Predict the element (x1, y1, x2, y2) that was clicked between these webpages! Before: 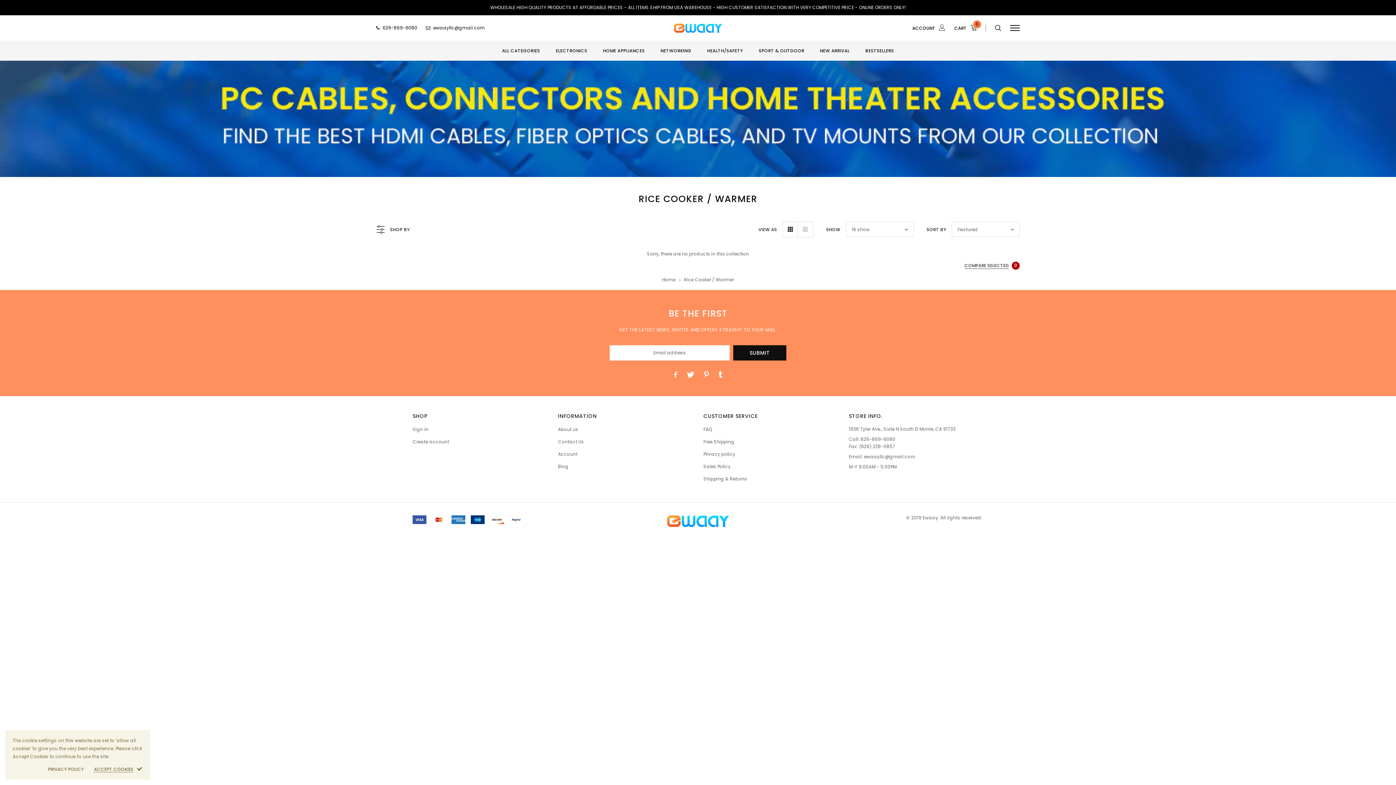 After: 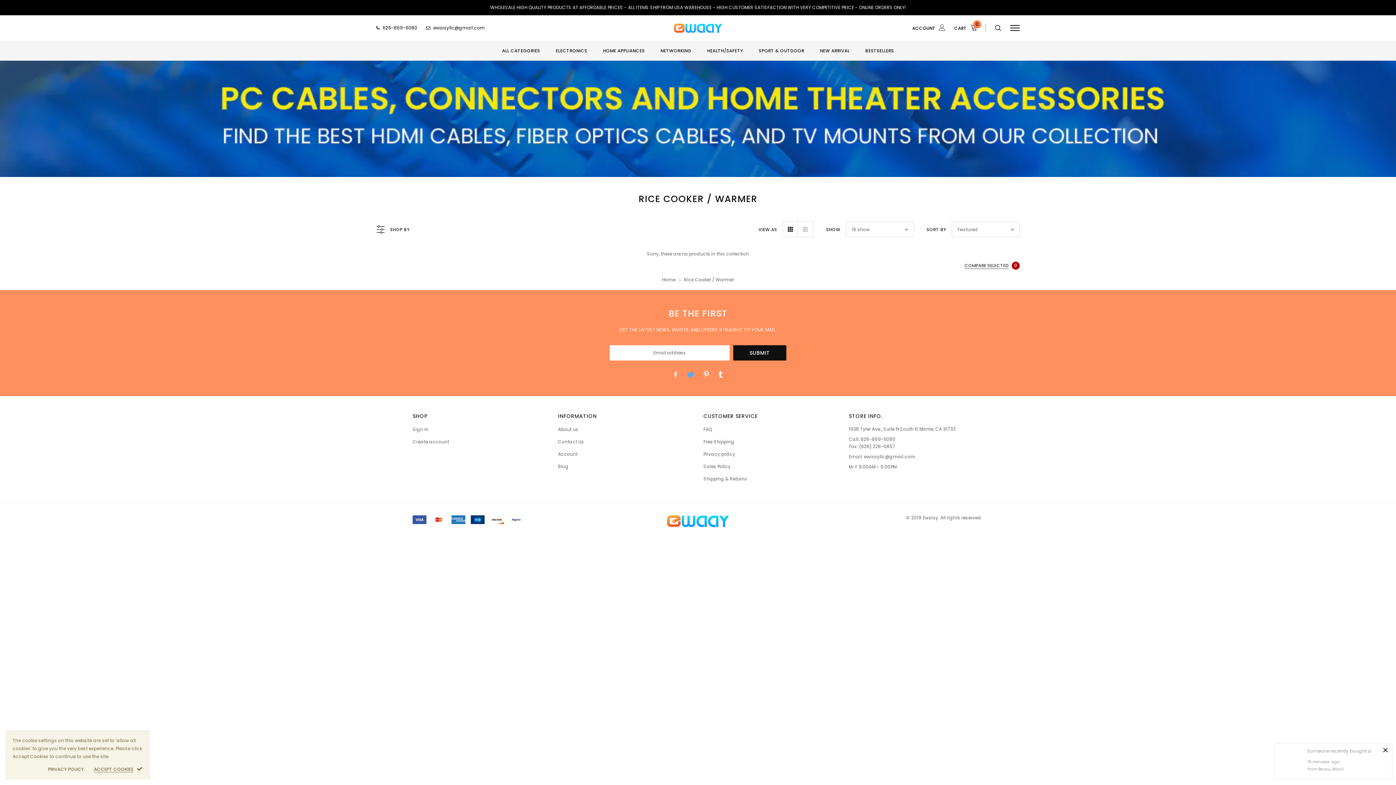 Action: bbox: (686, 371, 694, 378)